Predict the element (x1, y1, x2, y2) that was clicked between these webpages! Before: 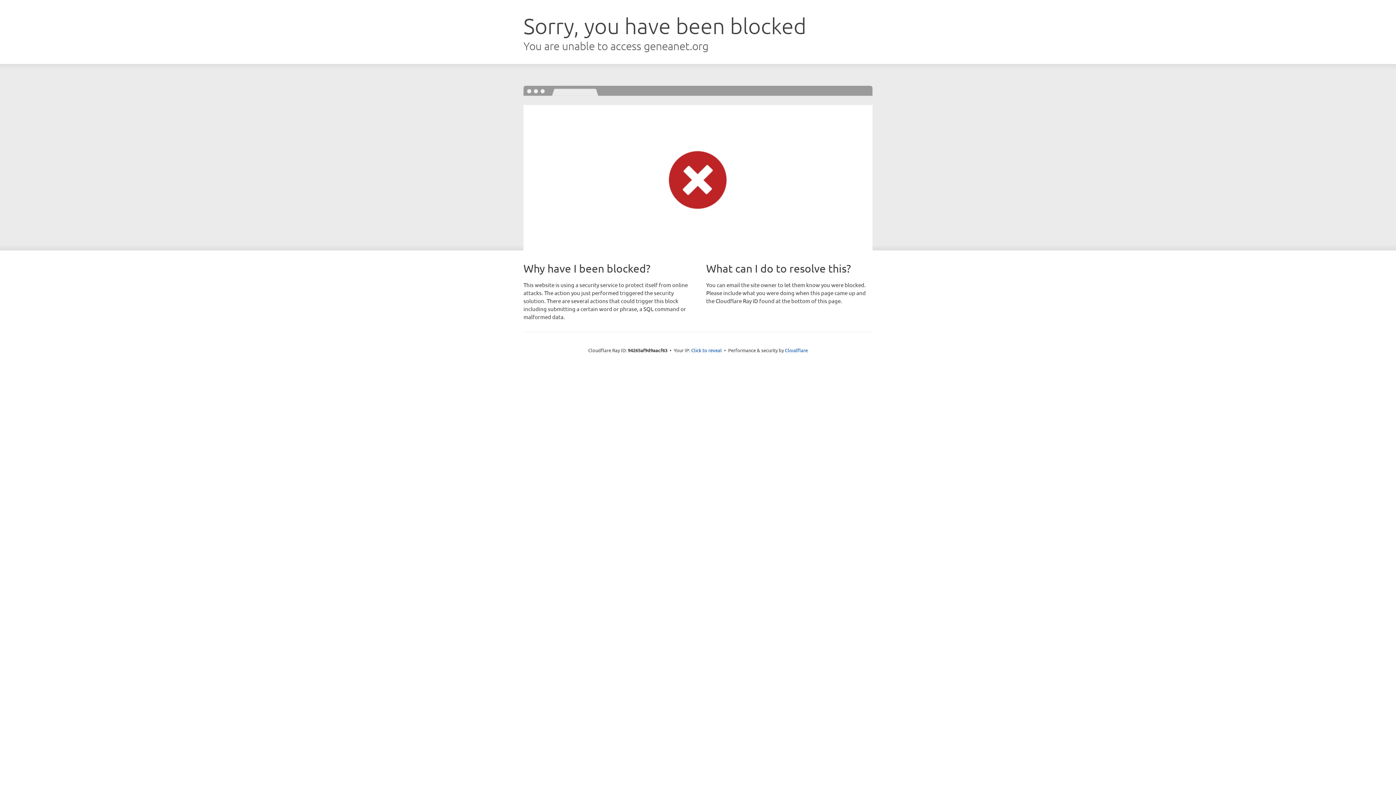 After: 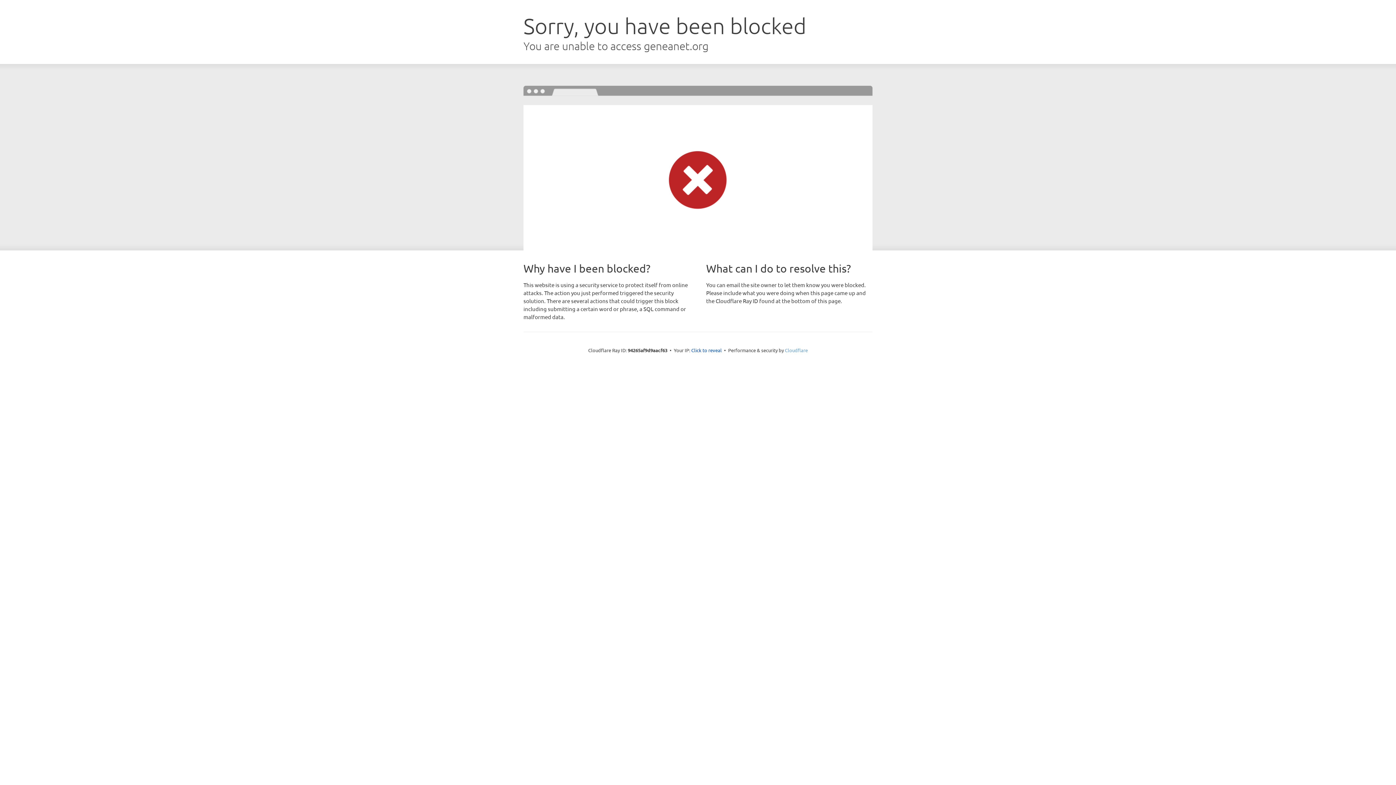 Action: bbox: (785, 347, 808, 353) label: Cloudflare